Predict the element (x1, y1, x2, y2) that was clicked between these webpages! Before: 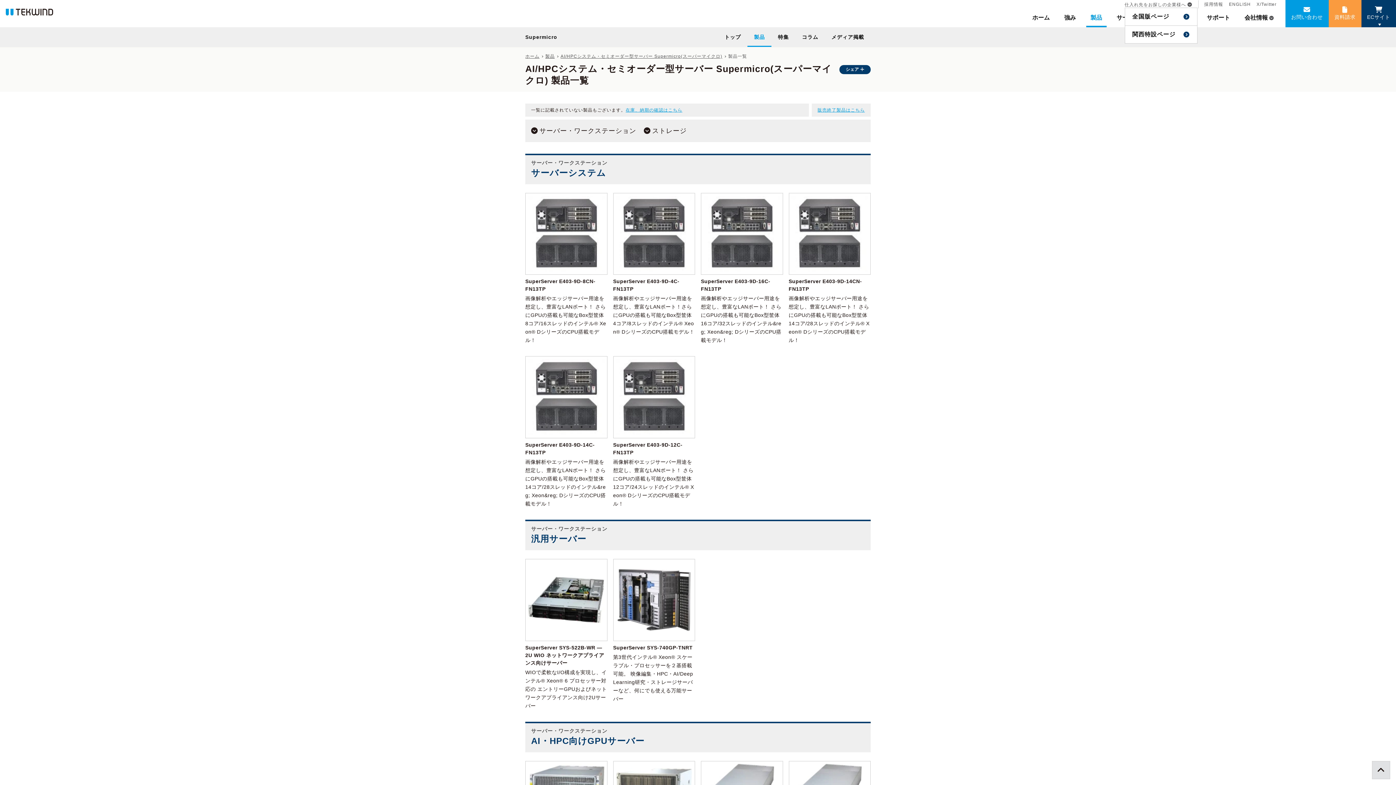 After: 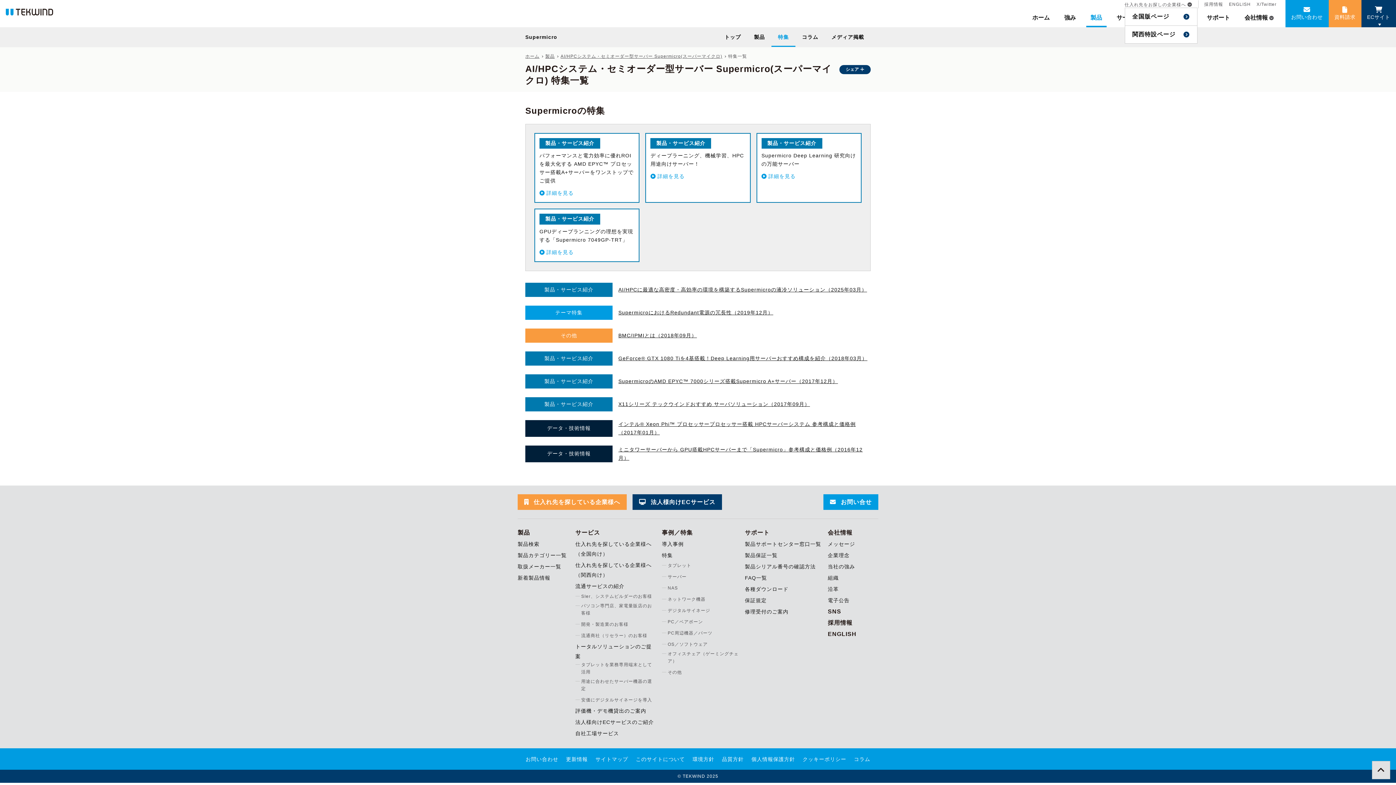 Action: label: 特集 bbox: (771, 27, 795, 46)